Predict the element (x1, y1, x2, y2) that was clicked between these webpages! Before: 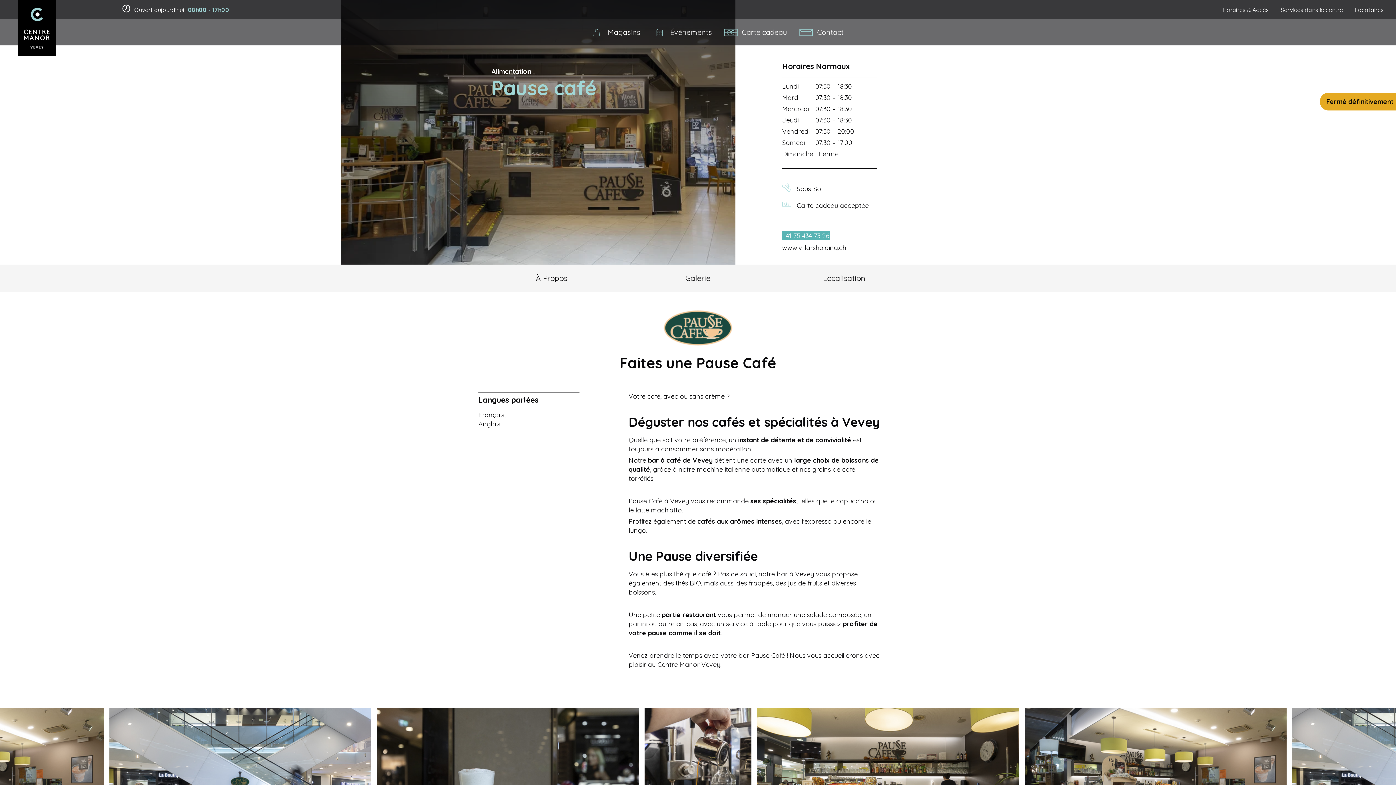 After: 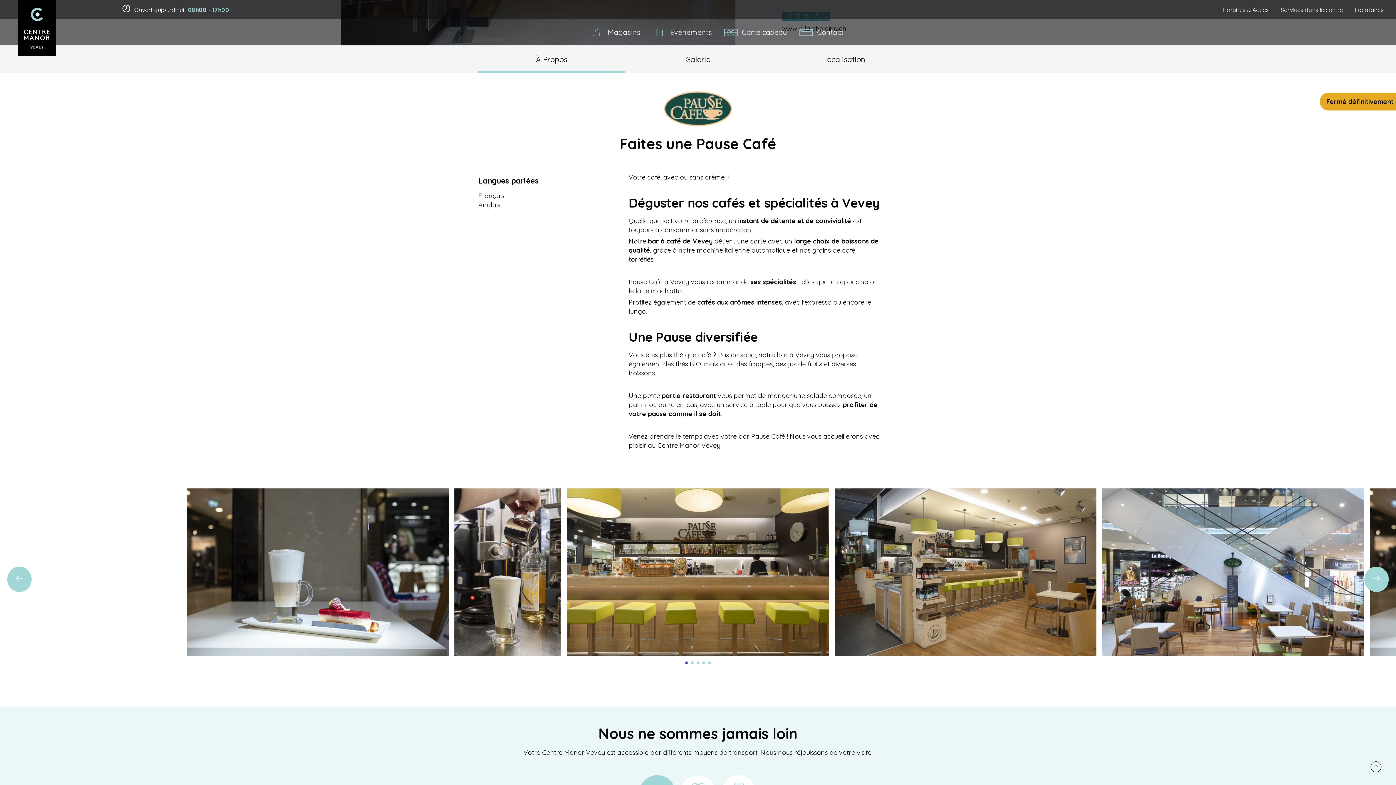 Action: label: À Propos bbox: (478, 264, 624, 292)